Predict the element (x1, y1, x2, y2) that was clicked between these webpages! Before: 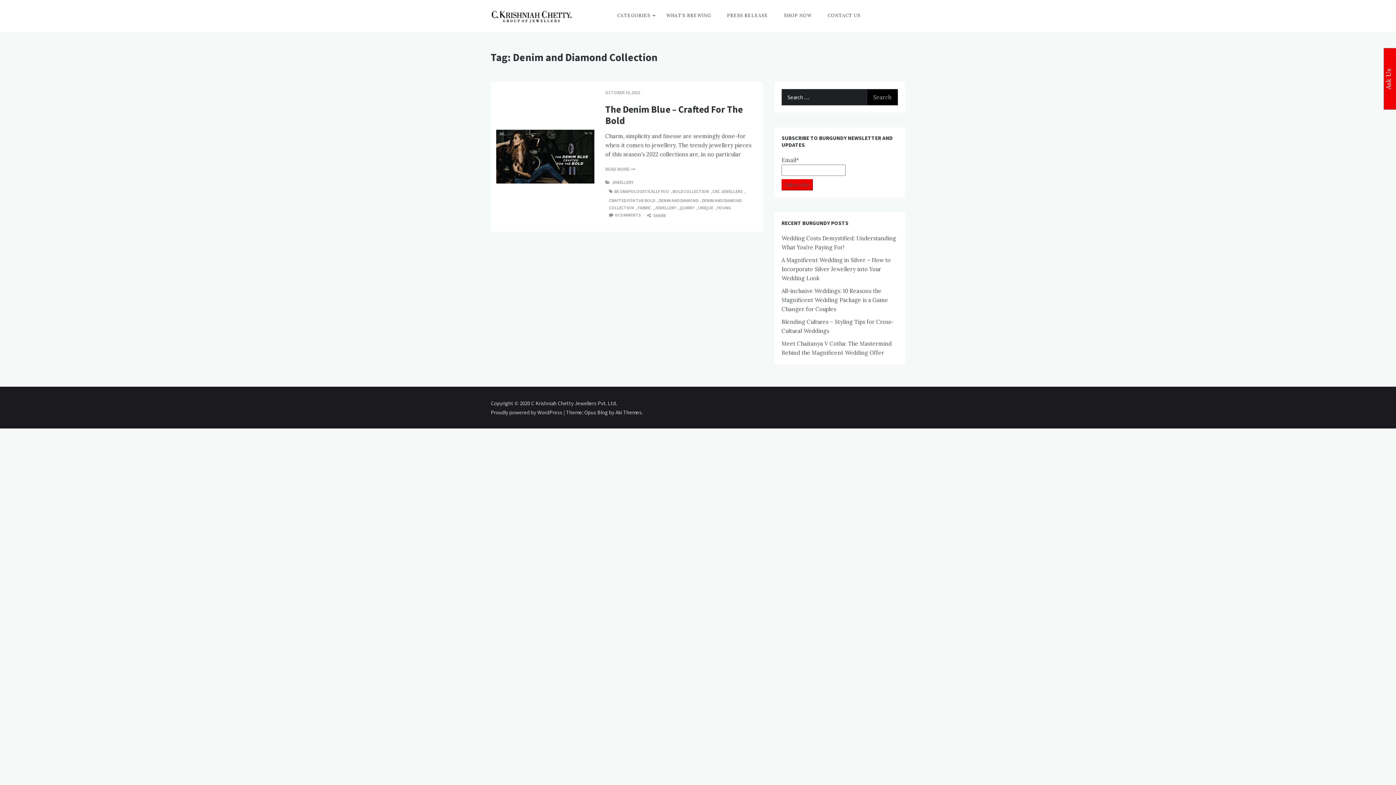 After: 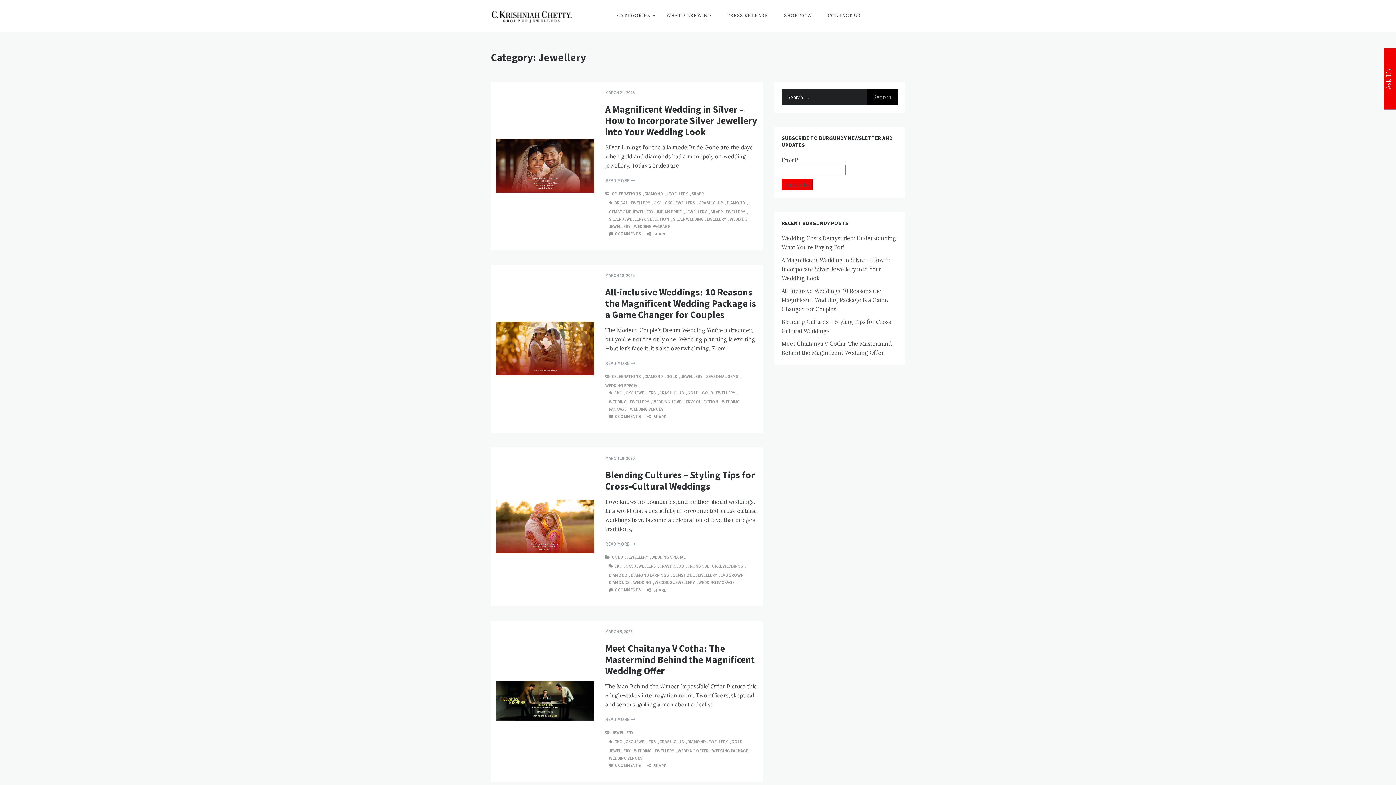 Action: label: JEWELLERY bbox: (612, 179, 635, 184)